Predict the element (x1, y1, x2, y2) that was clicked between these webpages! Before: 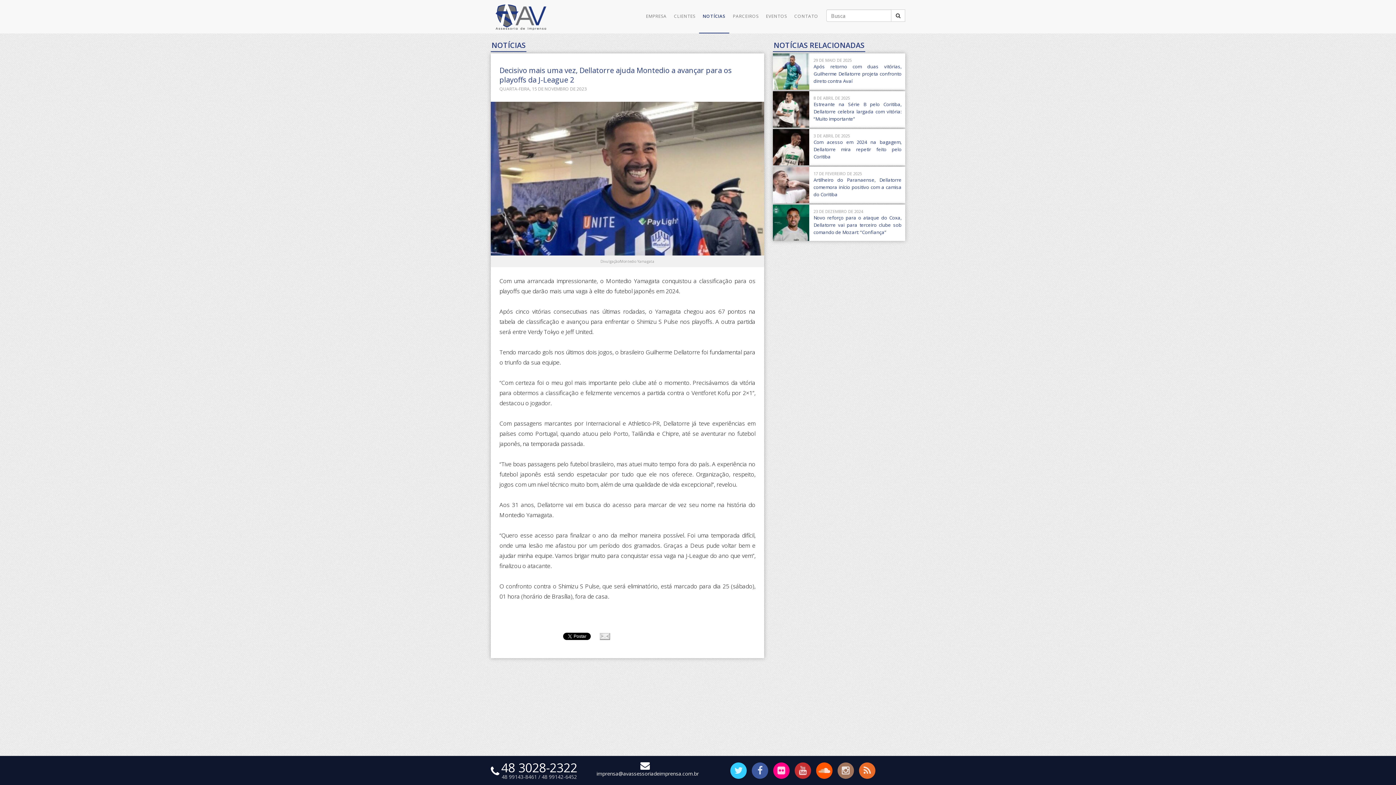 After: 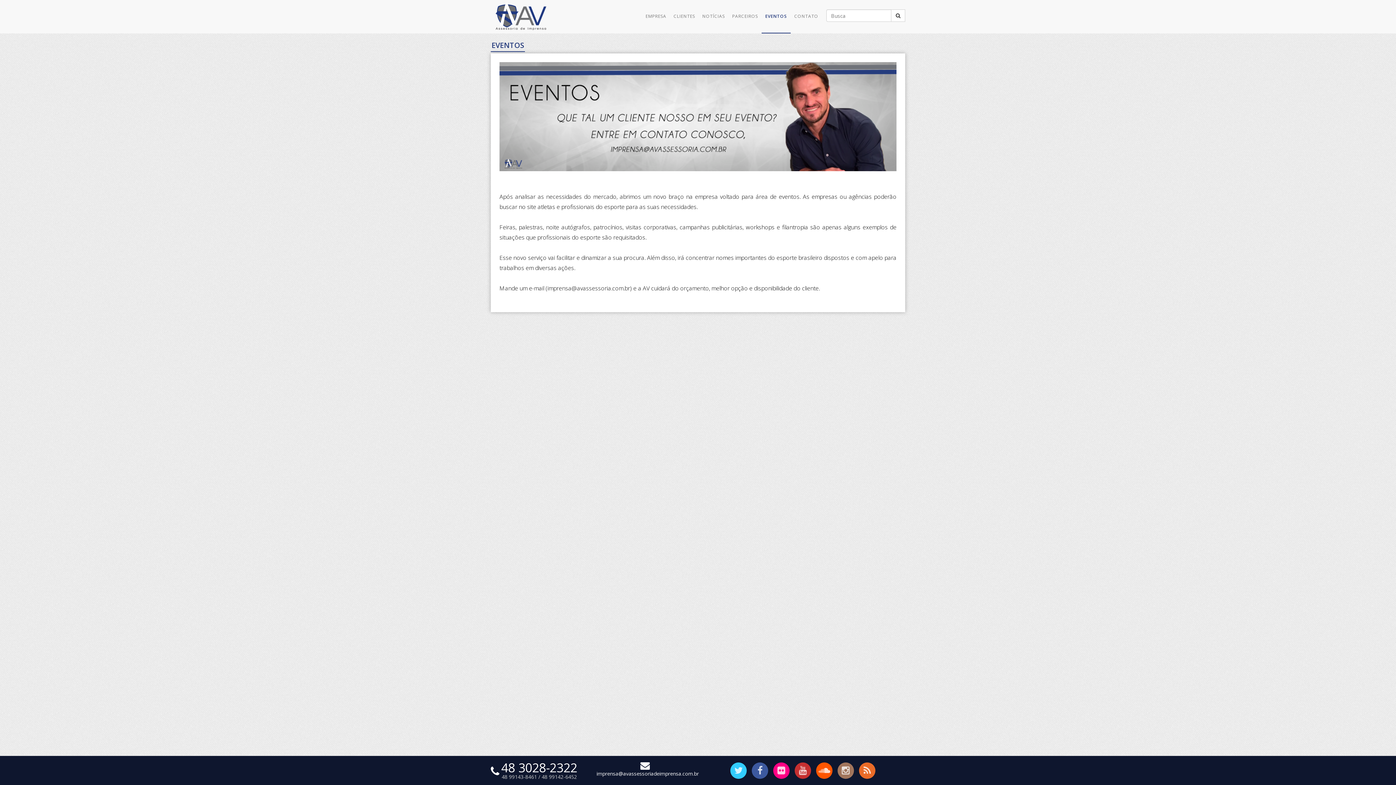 Action: label: EVENTOS bbox: (762, 0, 790, 32)